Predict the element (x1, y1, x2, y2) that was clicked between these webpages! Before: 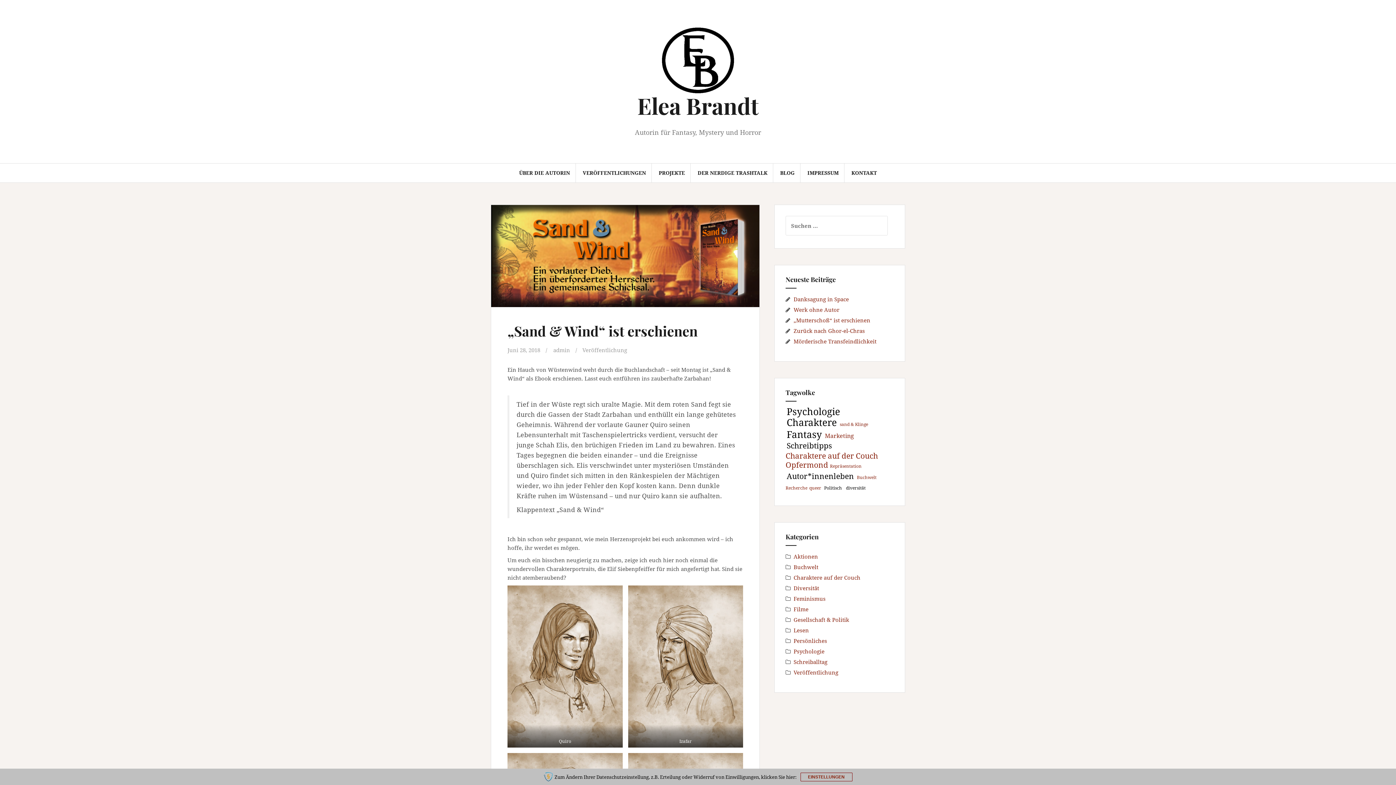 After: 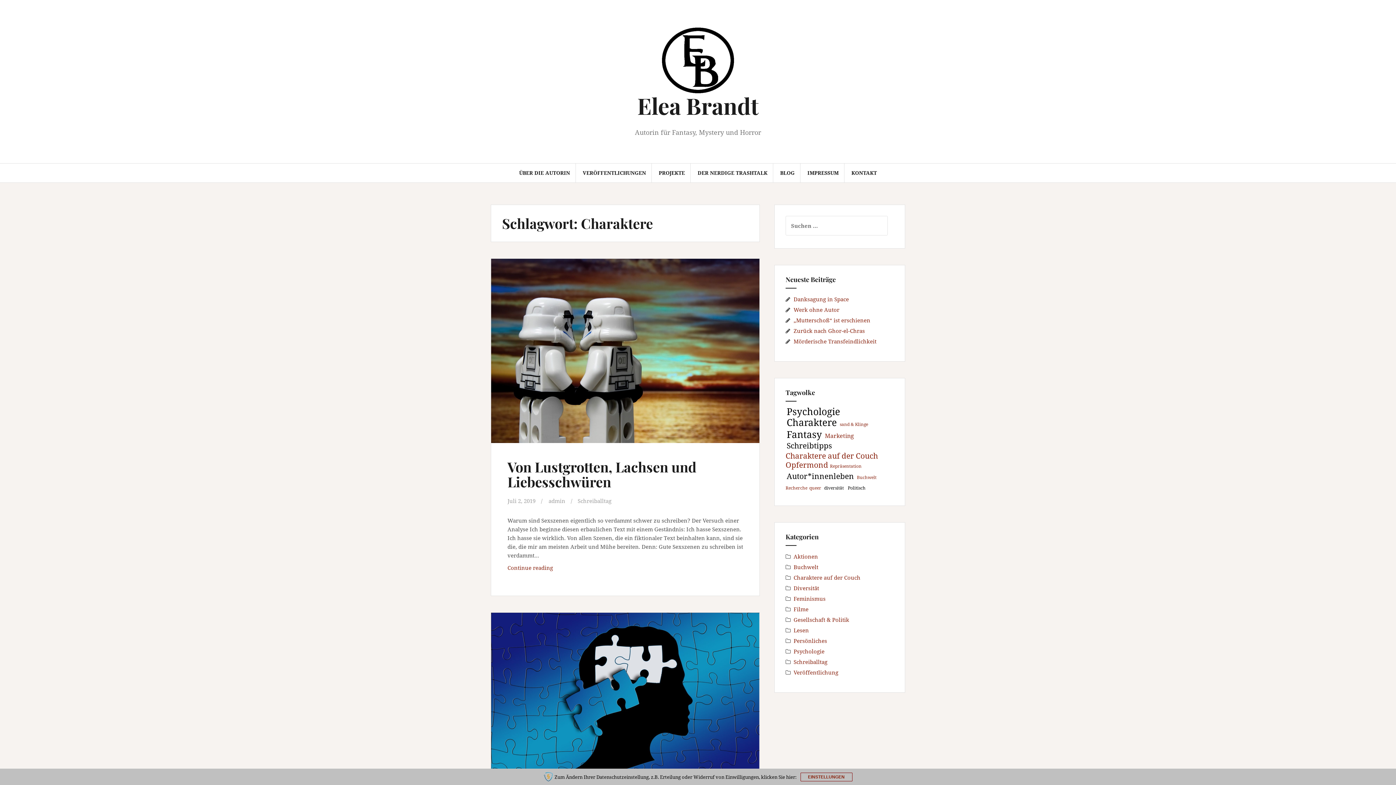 Action: label: Charaktere bbox: (785, 418, 838, 427)